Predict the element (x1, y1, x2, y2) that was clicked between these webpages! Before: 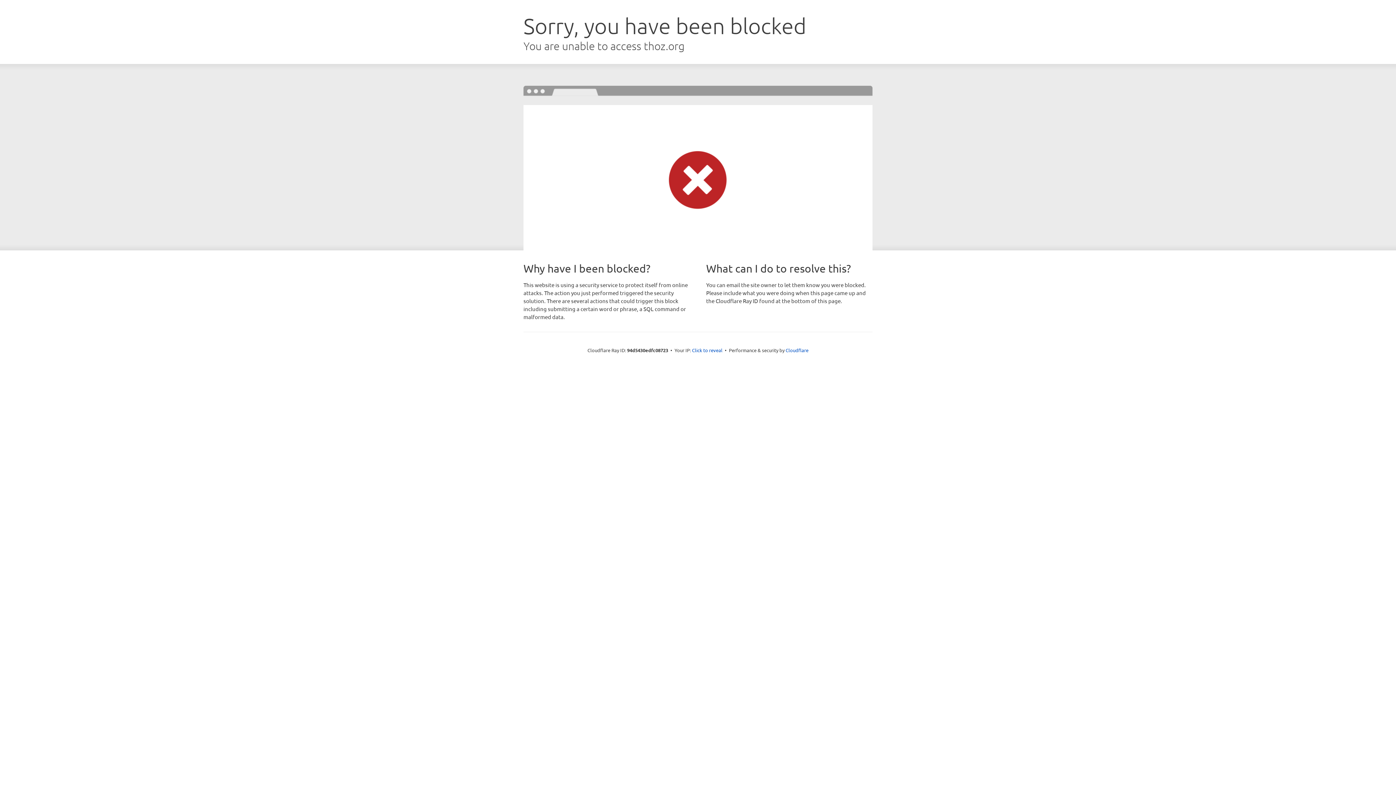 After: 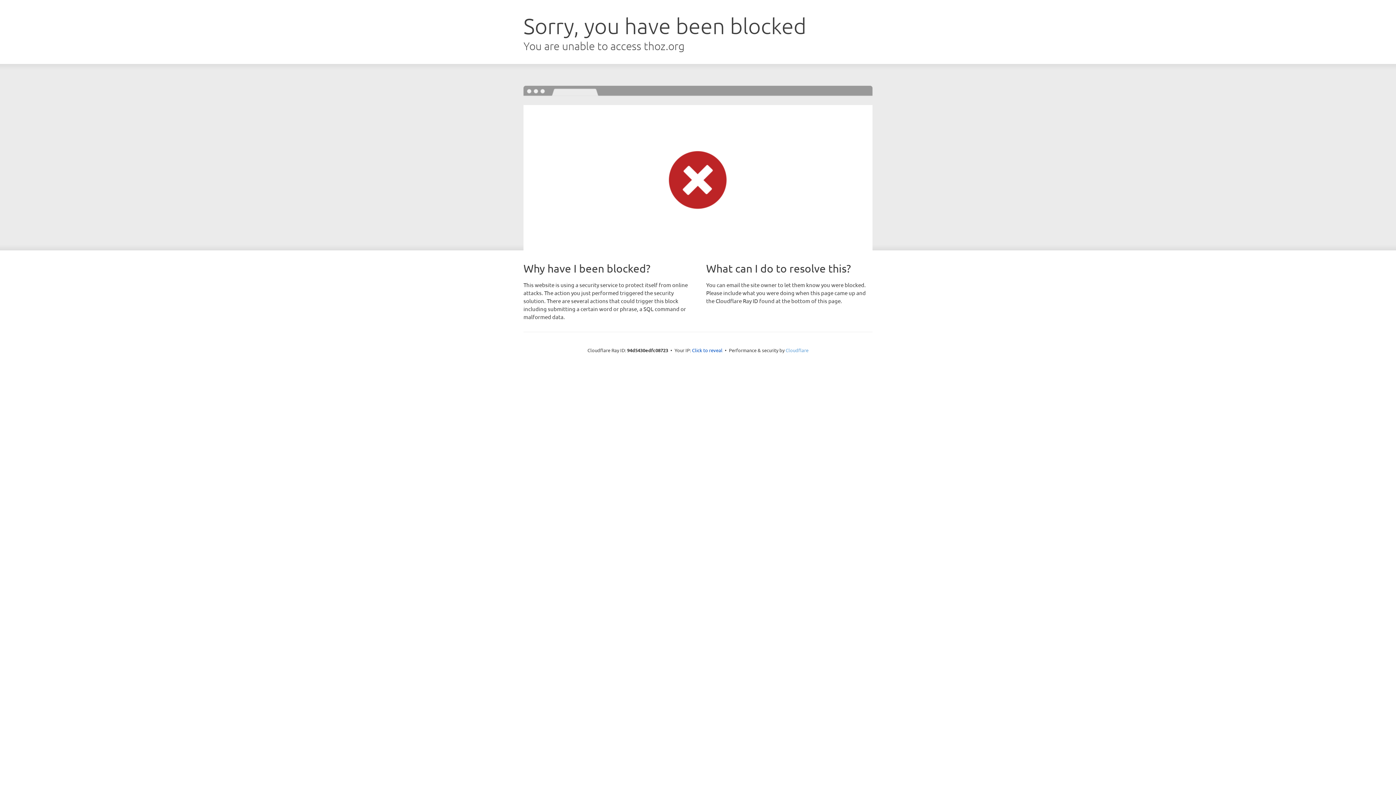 Action: label: Cloudflare bbox: (785, 347, 808, 353)